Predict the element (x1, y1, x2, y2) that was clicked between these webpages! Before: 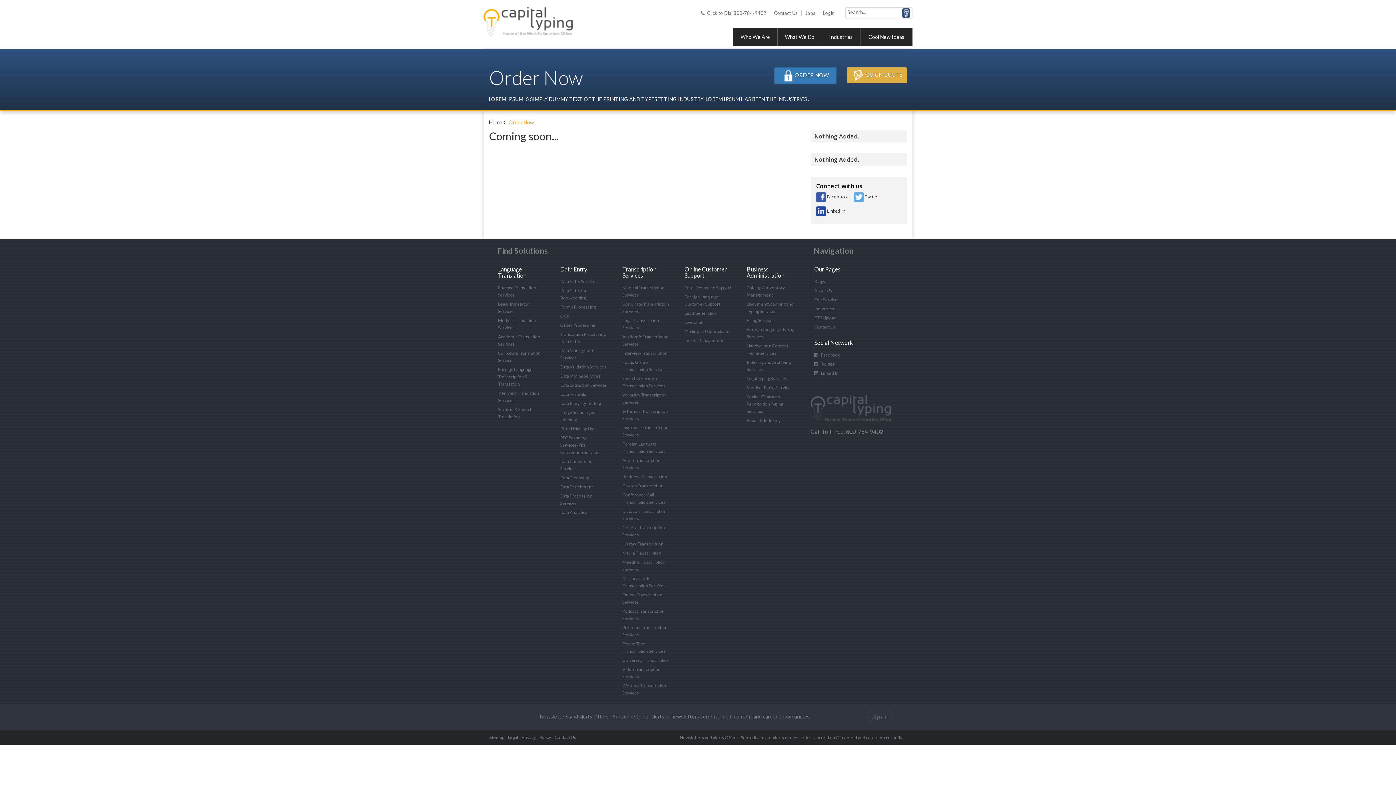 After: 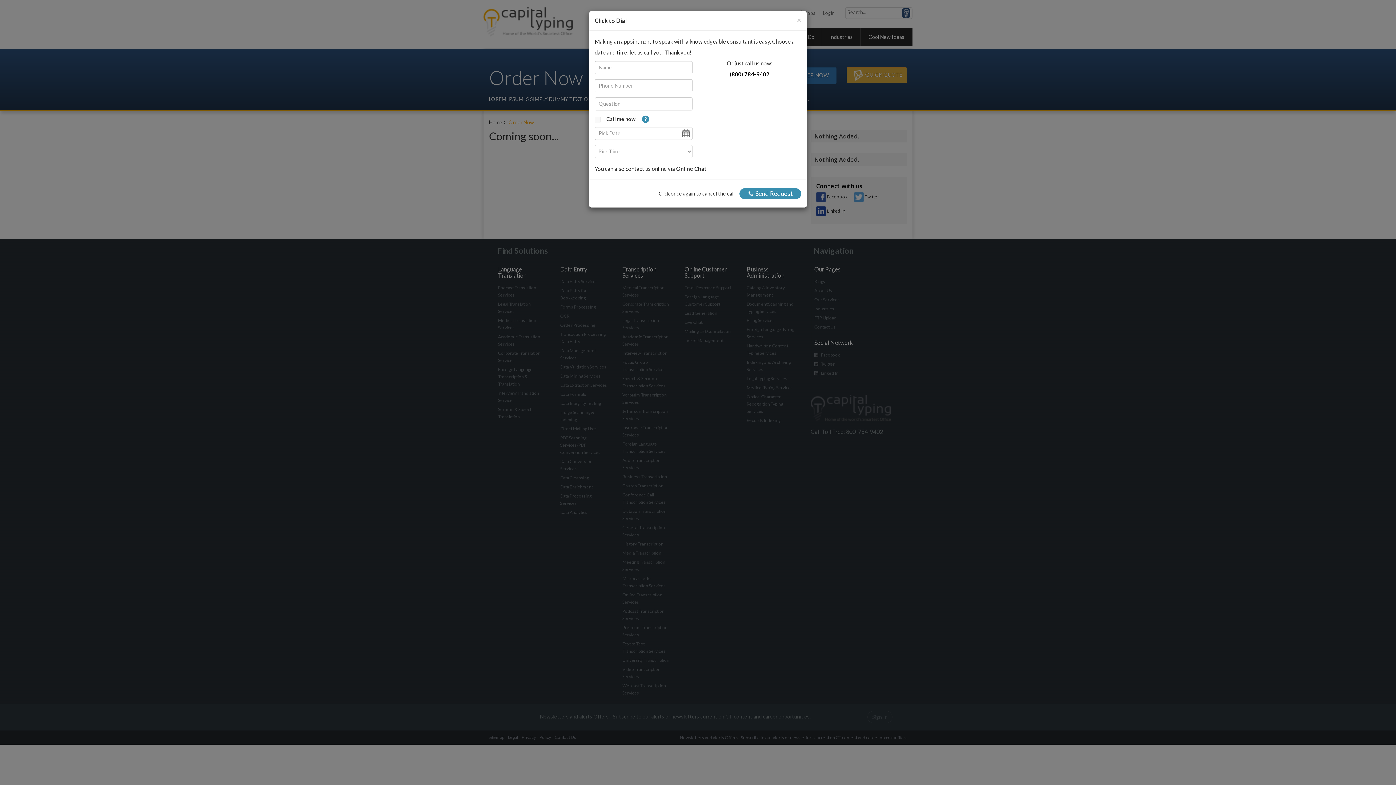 Action: label: Click to Dial 800-784-9402 bbox: (698, 10, 770, 16)